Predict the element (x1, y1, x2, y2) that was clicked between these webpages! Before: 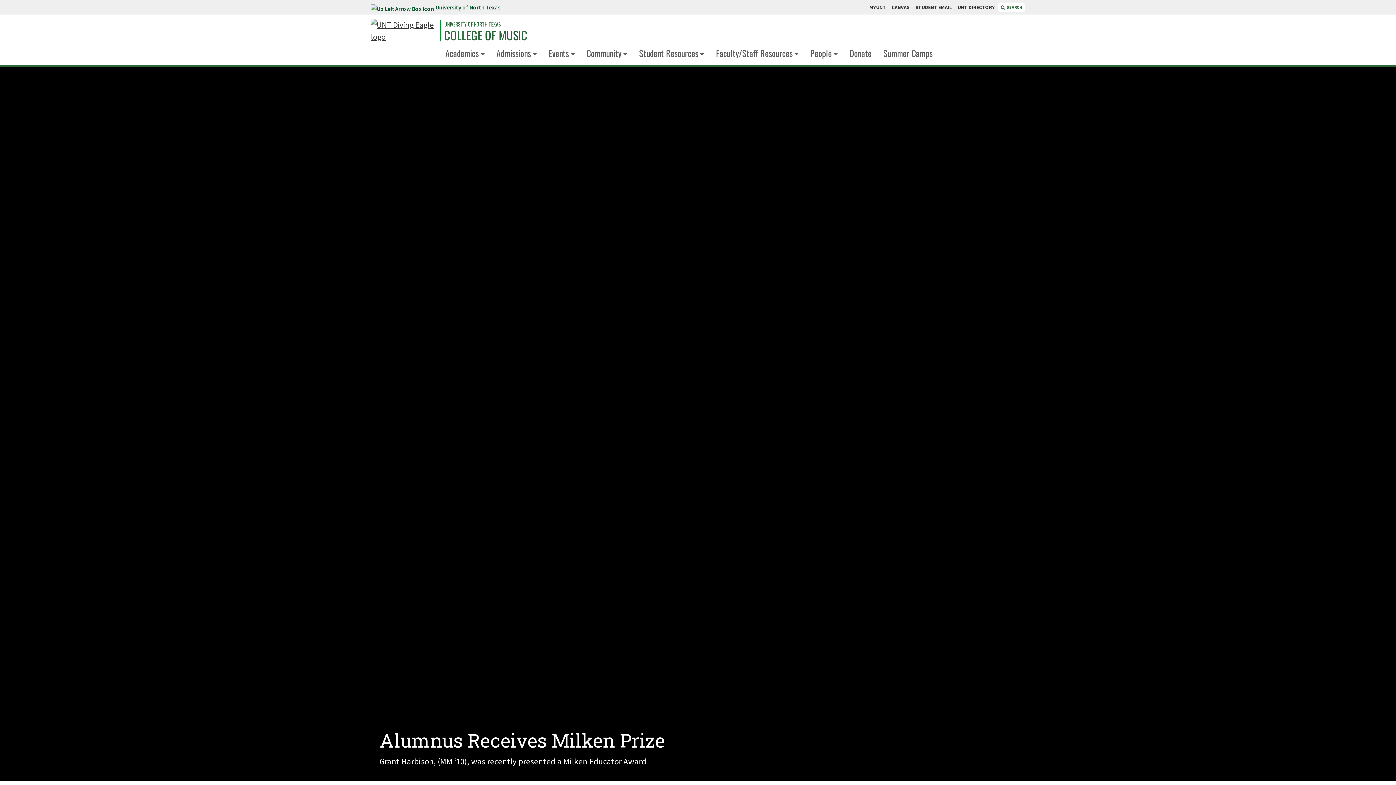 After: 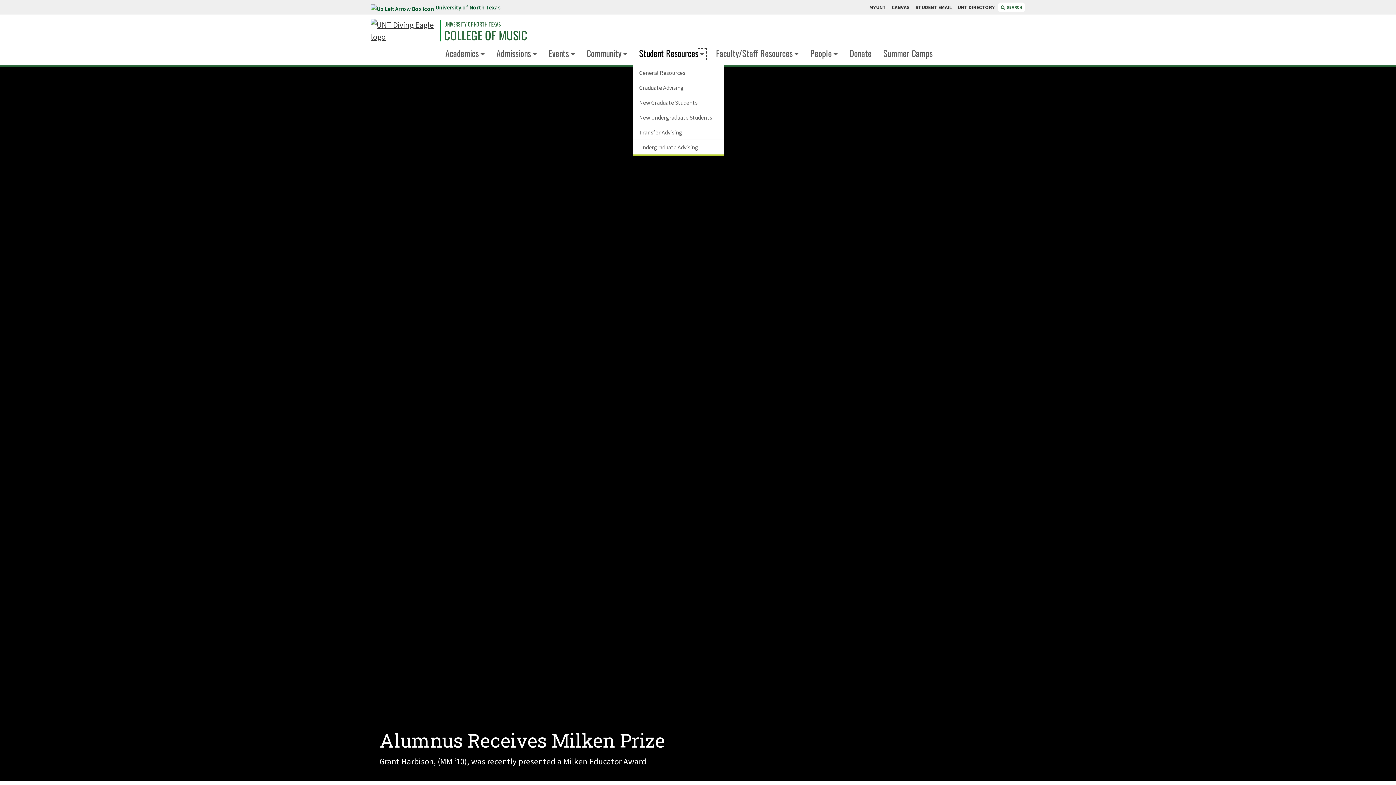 Action: bbox: (700, 50, 704, 58) label: Expand this menu